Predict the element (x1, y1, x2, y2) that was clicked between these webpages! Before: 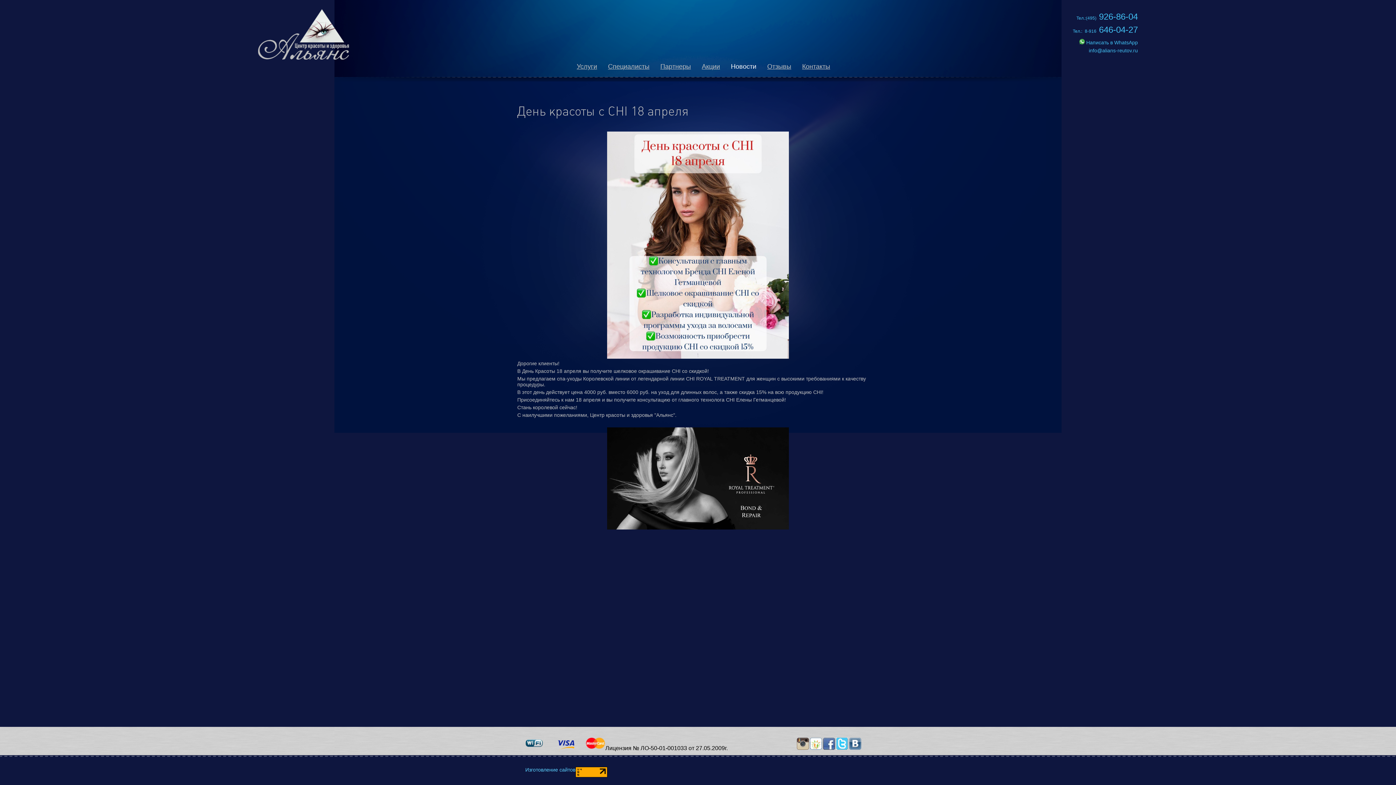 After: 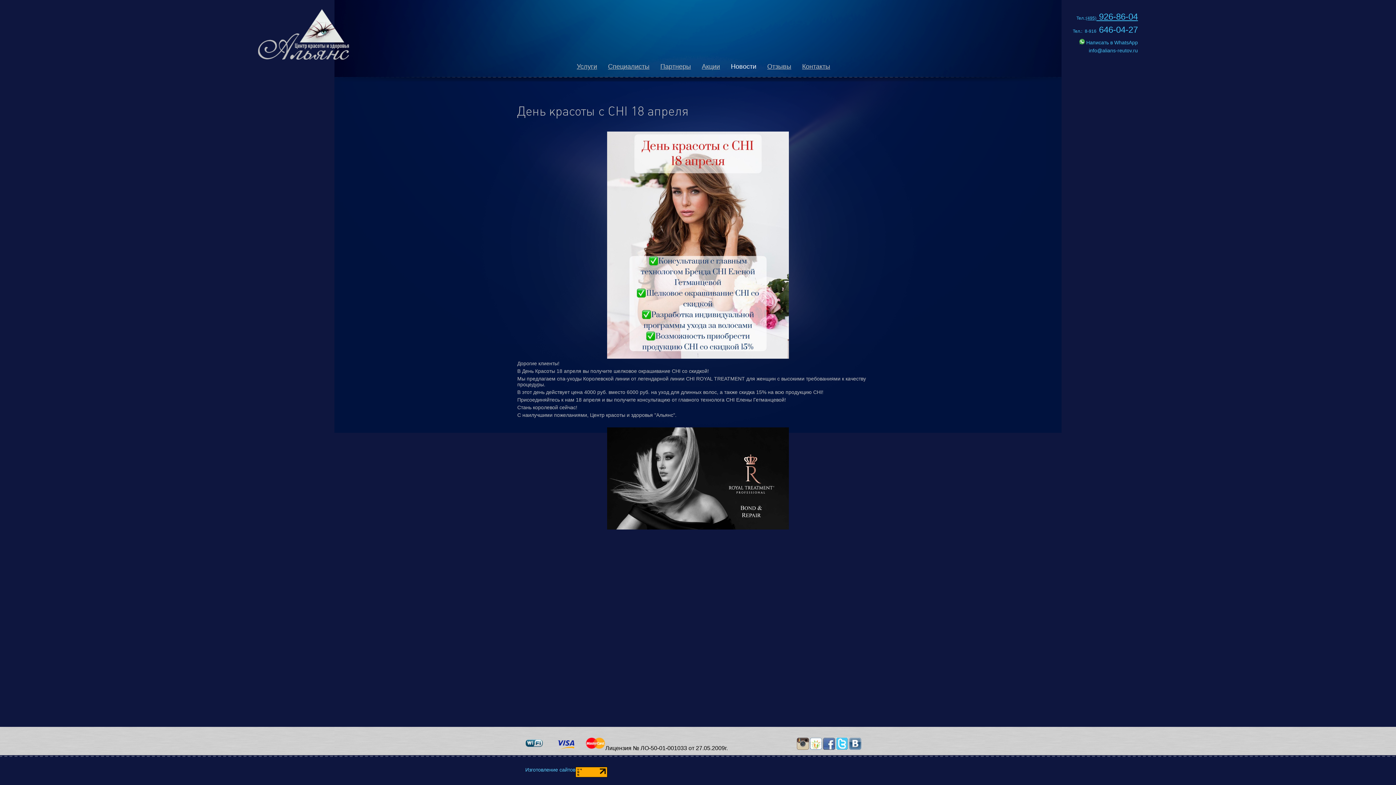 Action: label: (495) 926-86-04 bbox: (1086, 11, 1138, 21)